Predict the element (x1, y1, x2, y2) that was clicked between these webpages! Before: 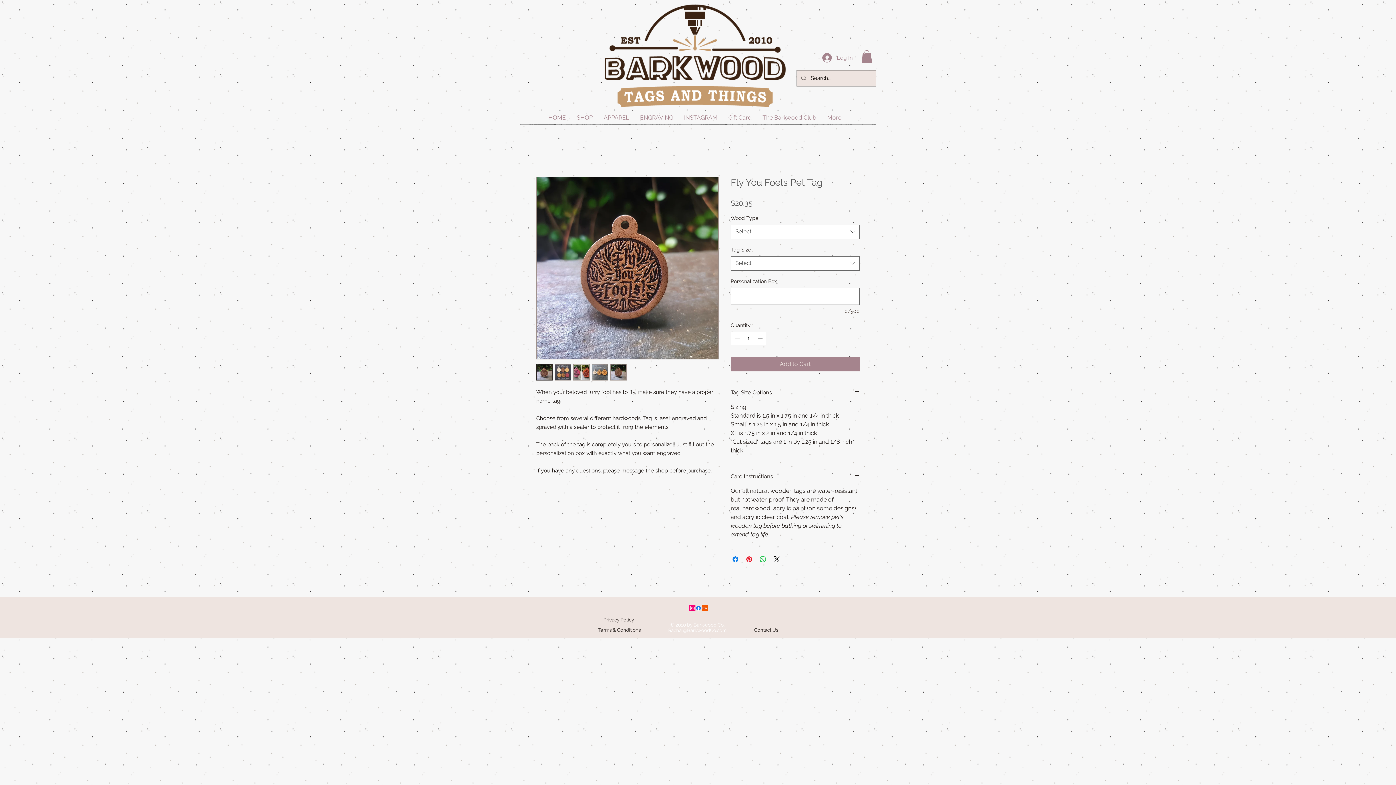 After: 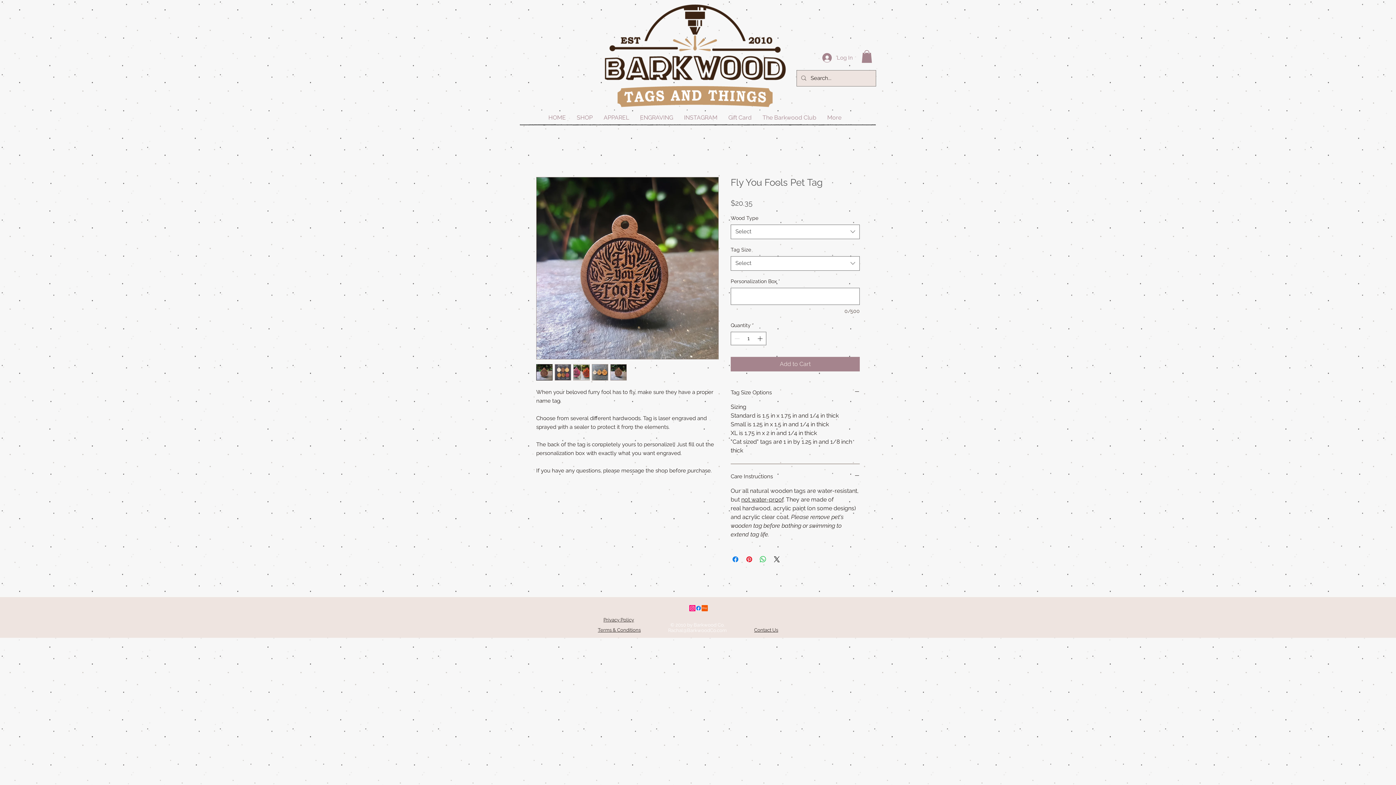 Action: label: Etsy bbox: (701, 605, 708, 611)